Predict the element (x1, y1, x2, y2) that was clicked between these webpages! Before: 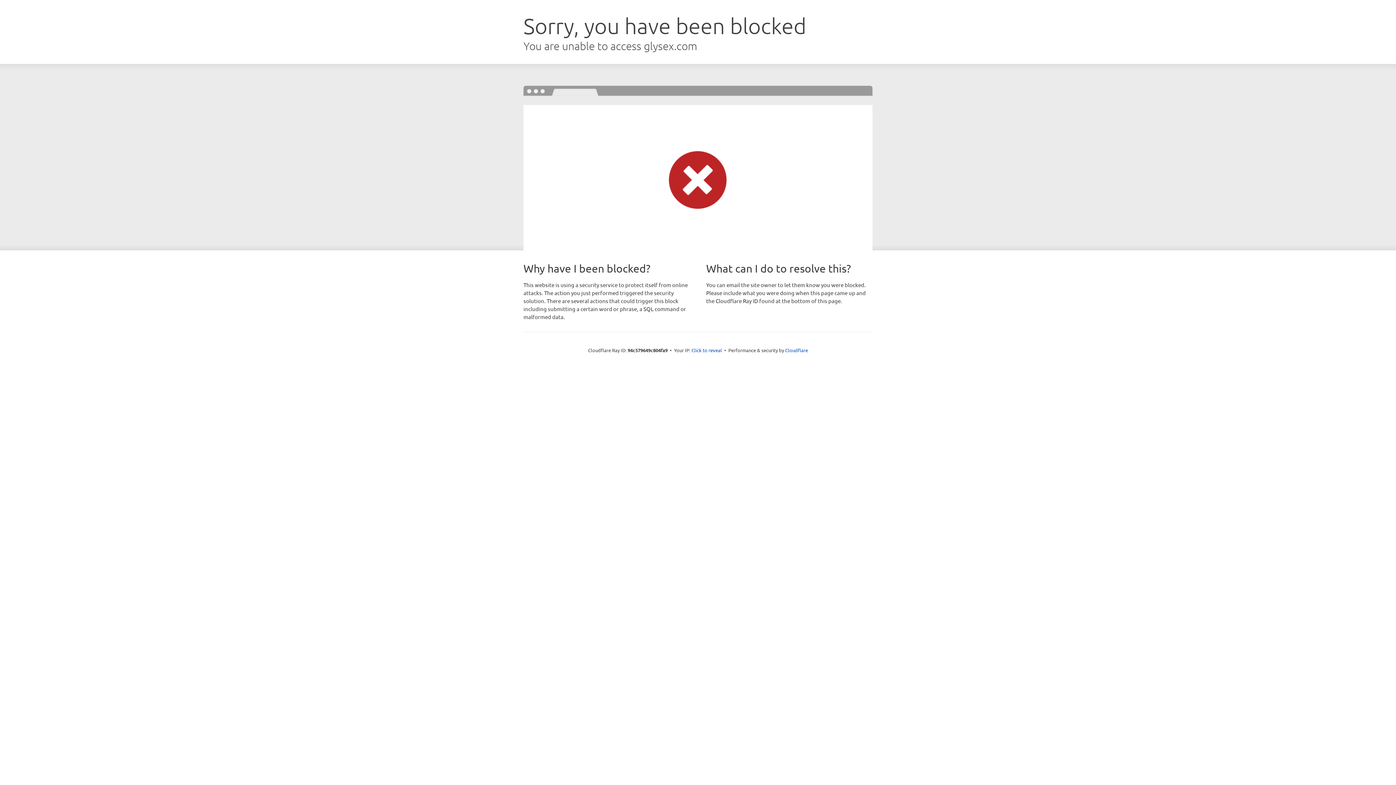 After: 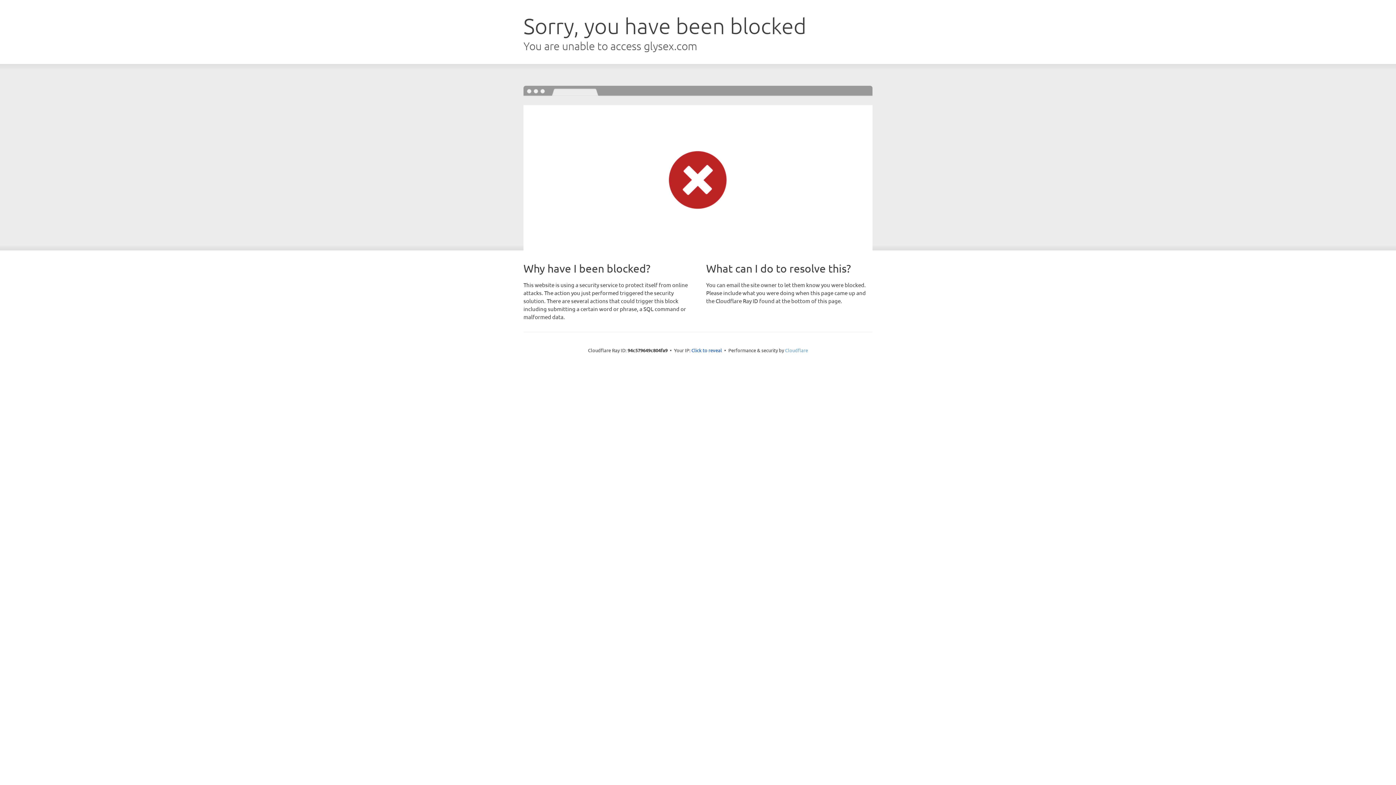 Action: label: Cloudflare bbox: (785, 347, 808, 353)